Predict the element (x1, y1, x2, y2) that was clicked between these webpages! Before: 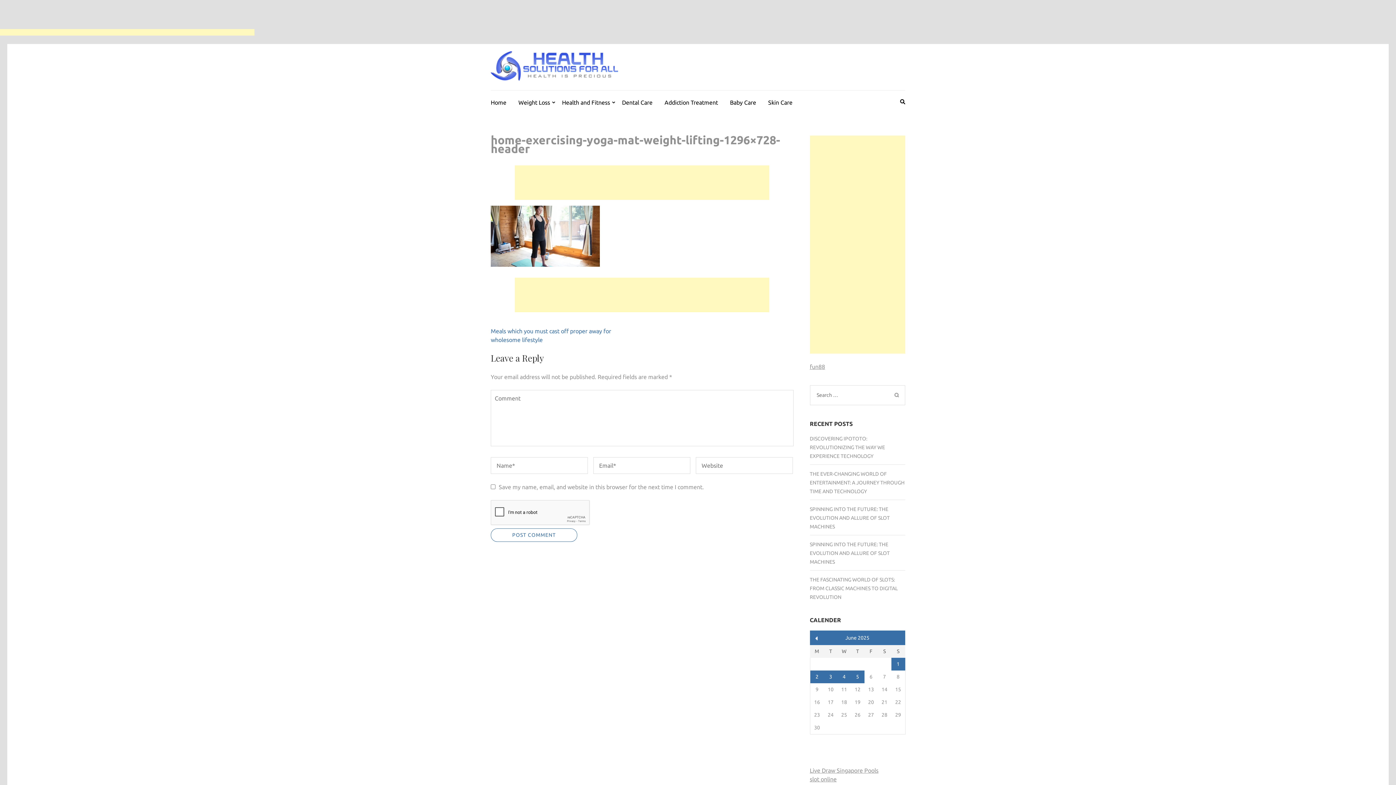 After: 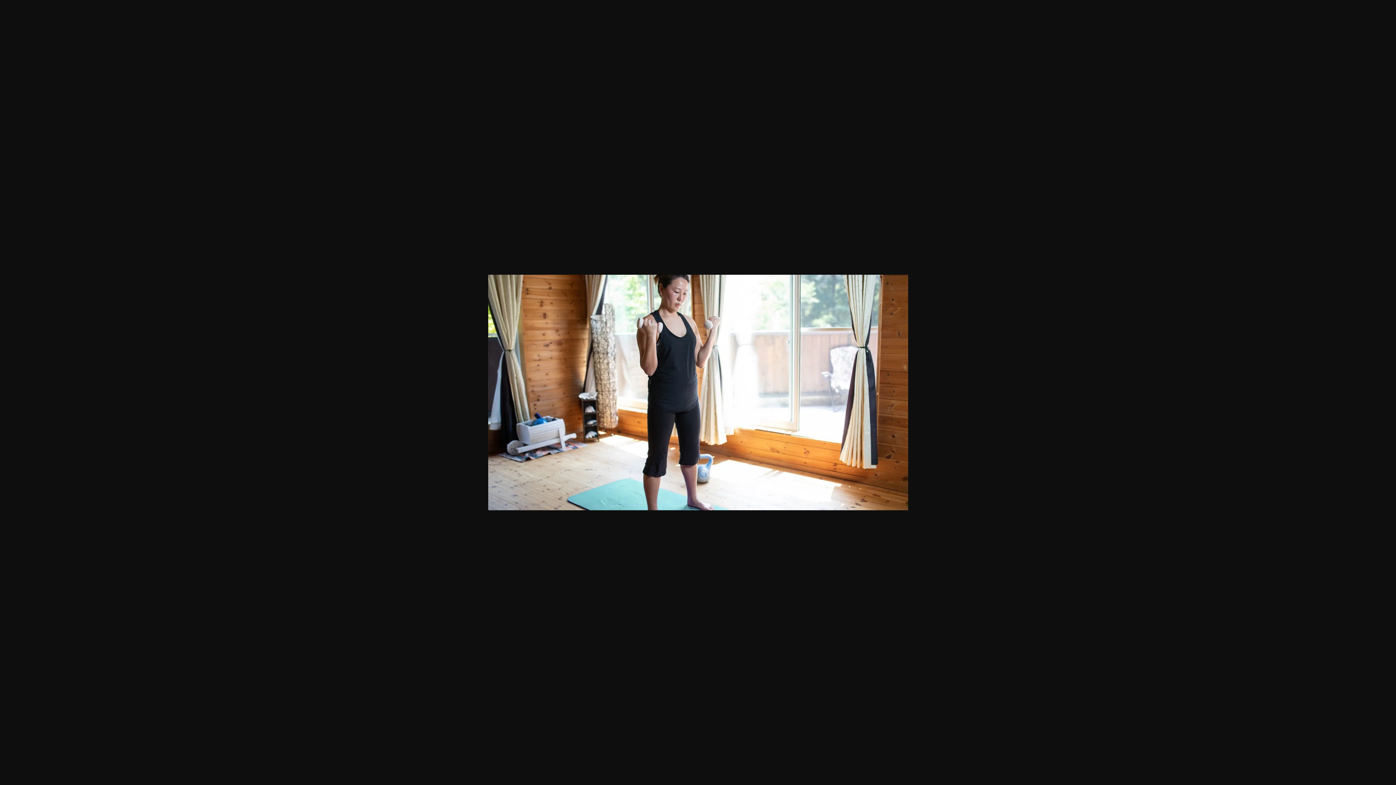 Action: bbox: (490, 261, 600, 268)